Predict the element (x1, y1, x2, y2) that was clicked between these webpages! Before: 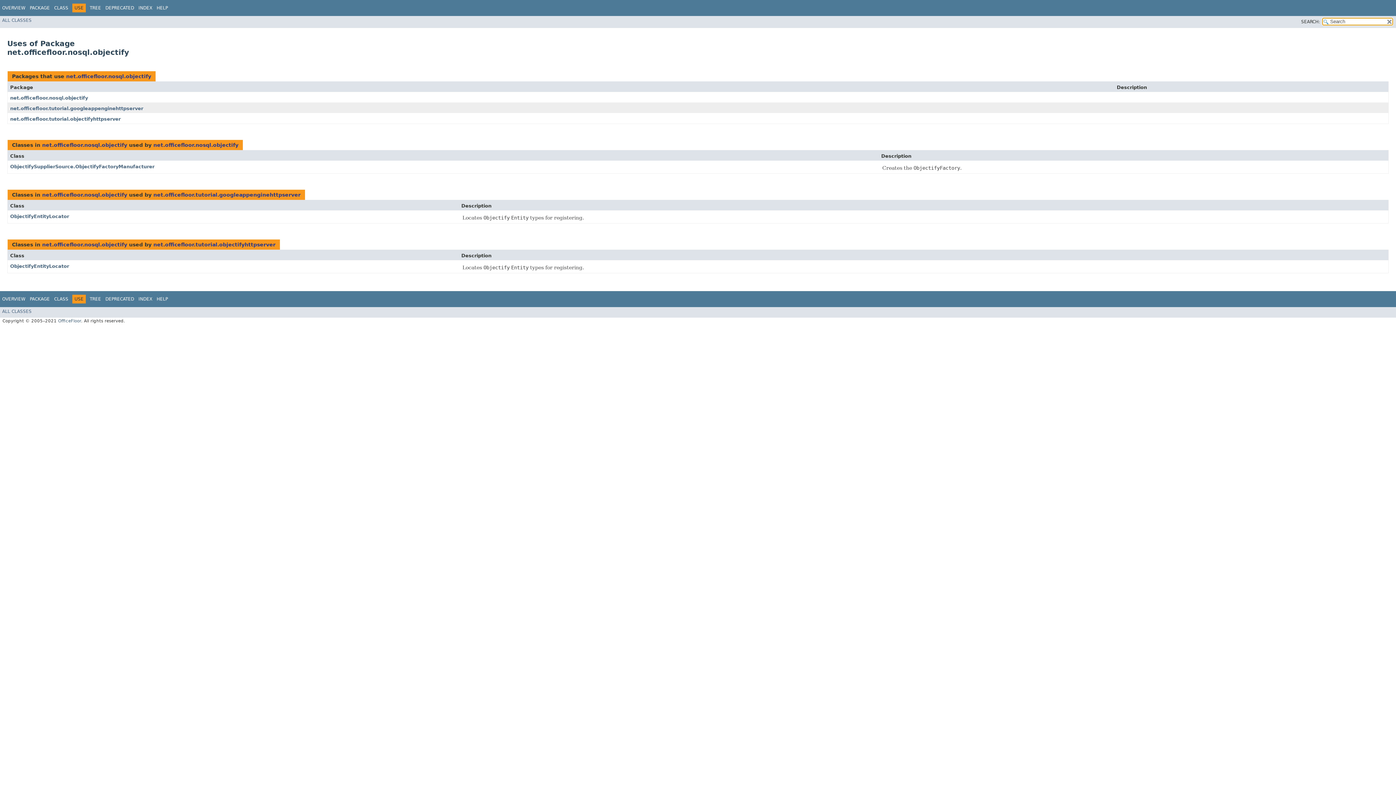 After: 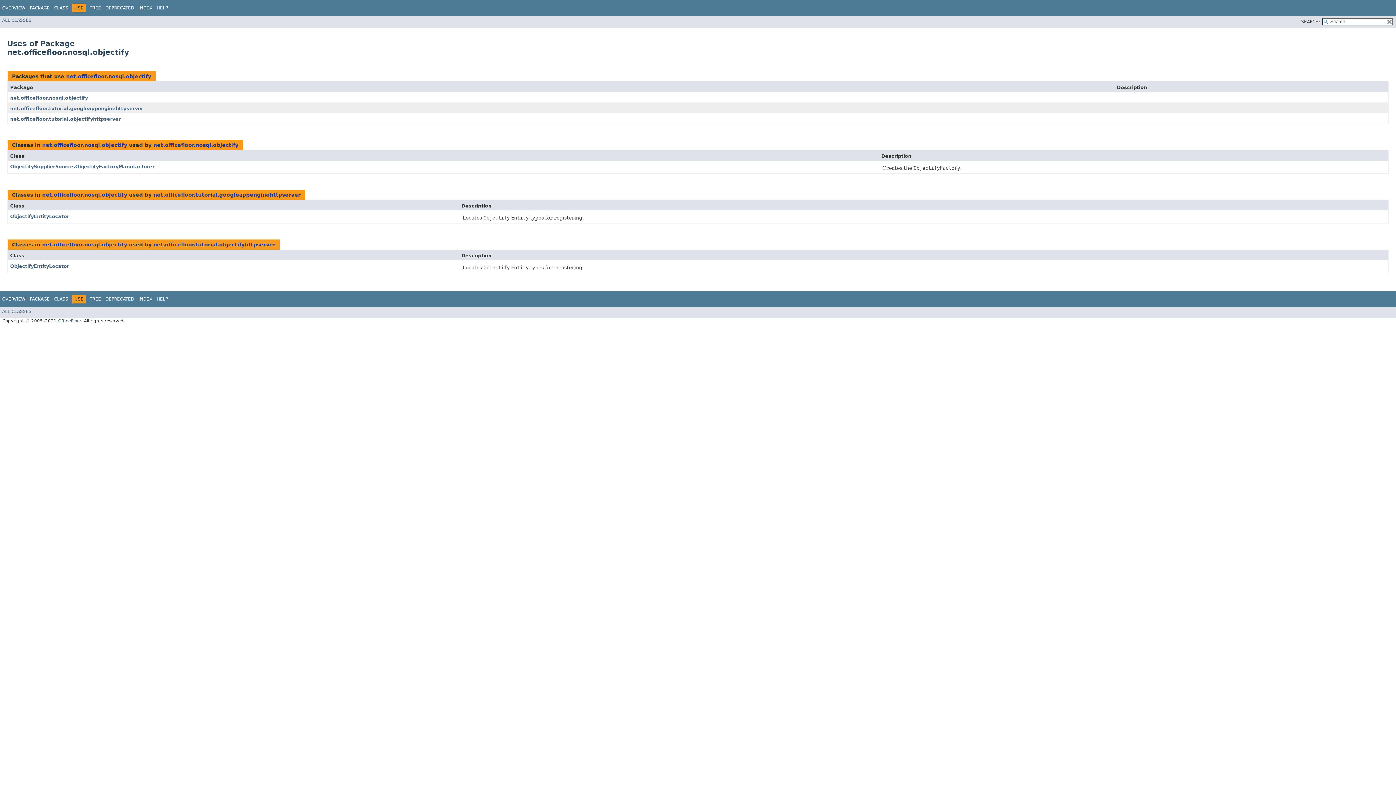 Action: bbox: (179, 3, 180, 8) label:  